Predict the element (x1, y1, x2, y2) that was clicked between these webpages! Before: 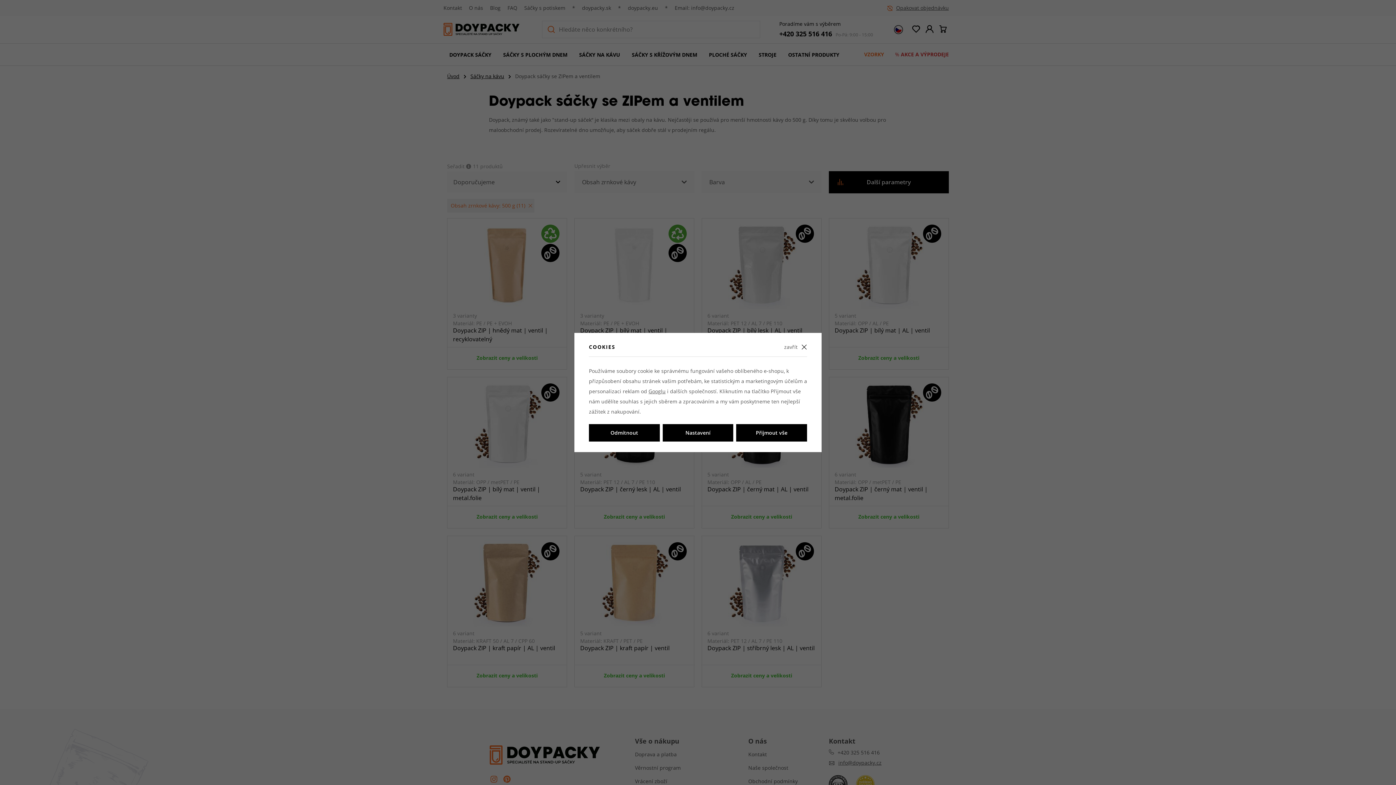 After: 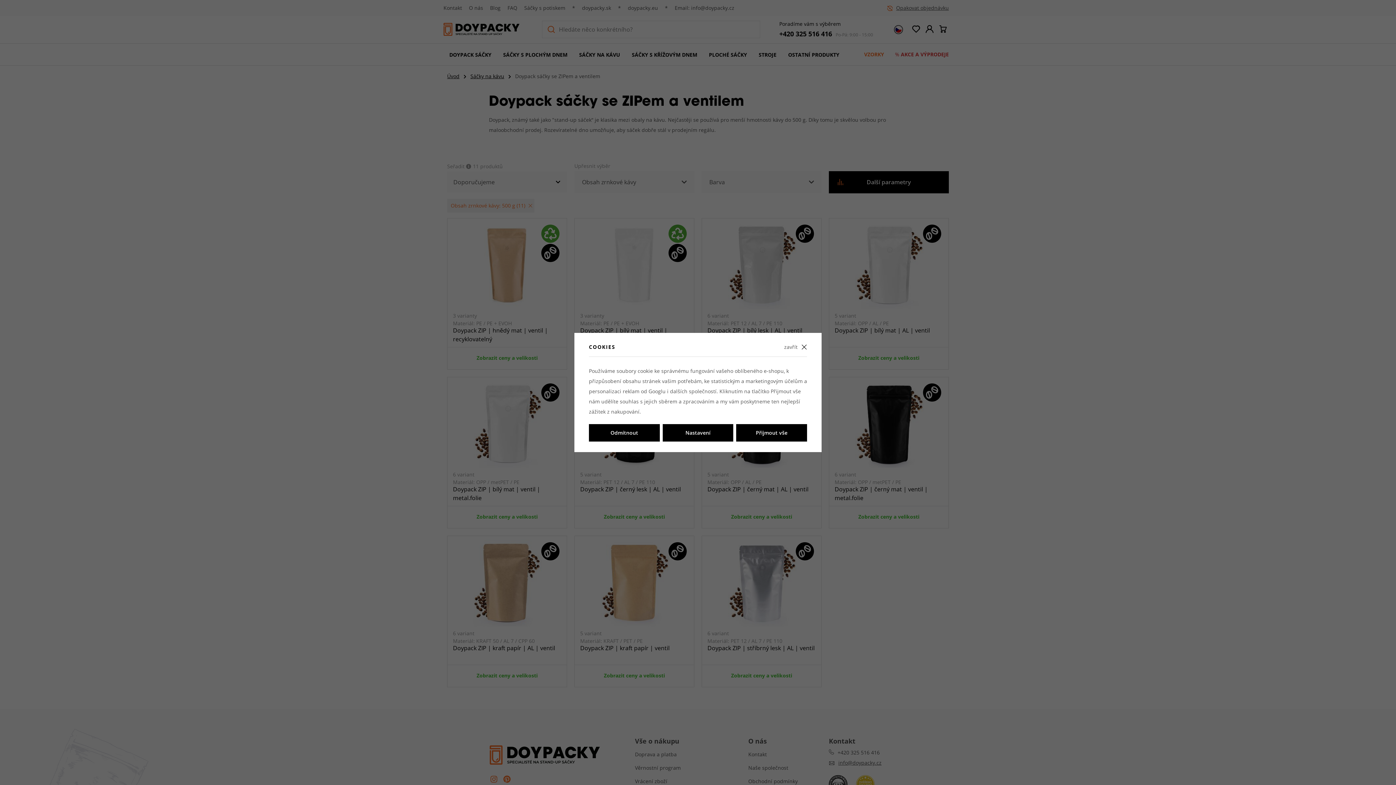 Action: label: Googlu bbox: (648, 388, 665, 394)